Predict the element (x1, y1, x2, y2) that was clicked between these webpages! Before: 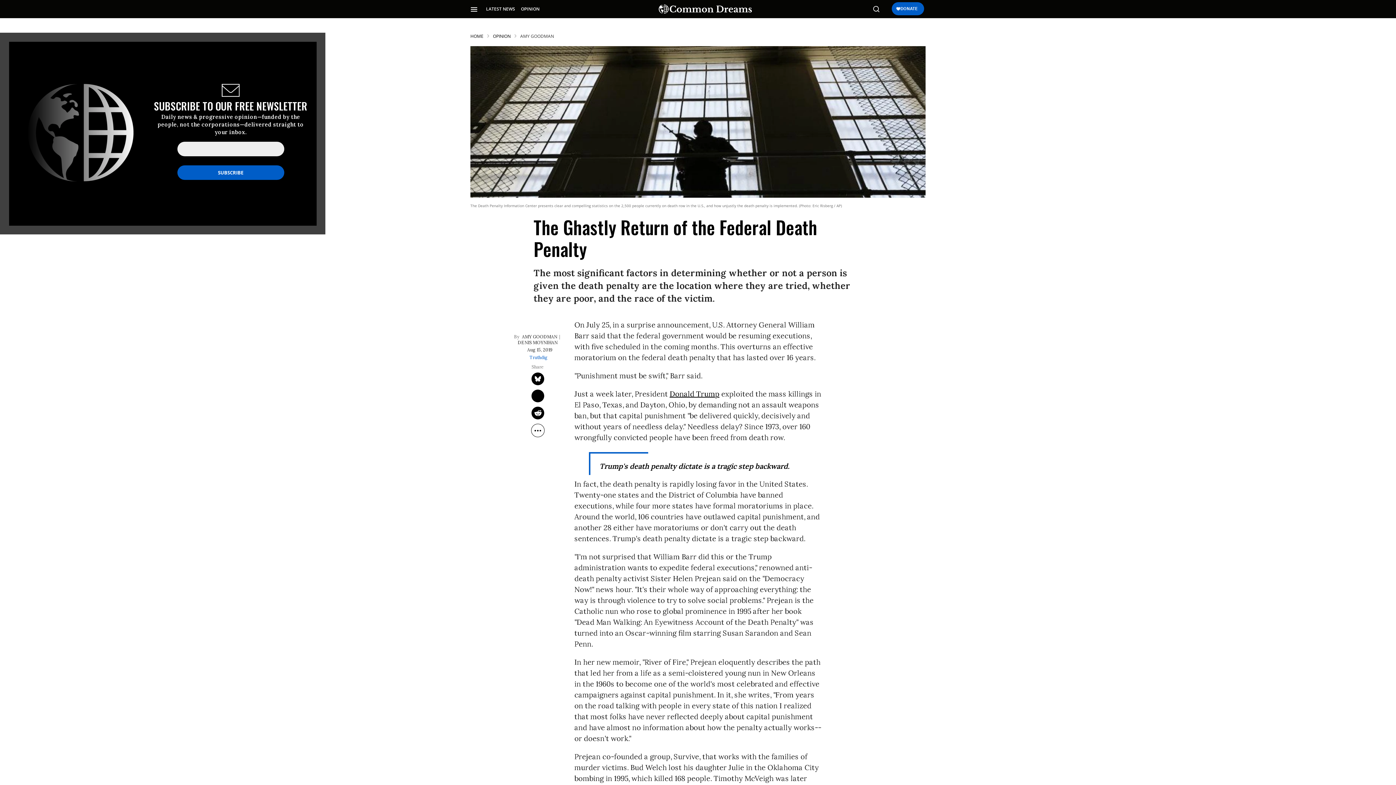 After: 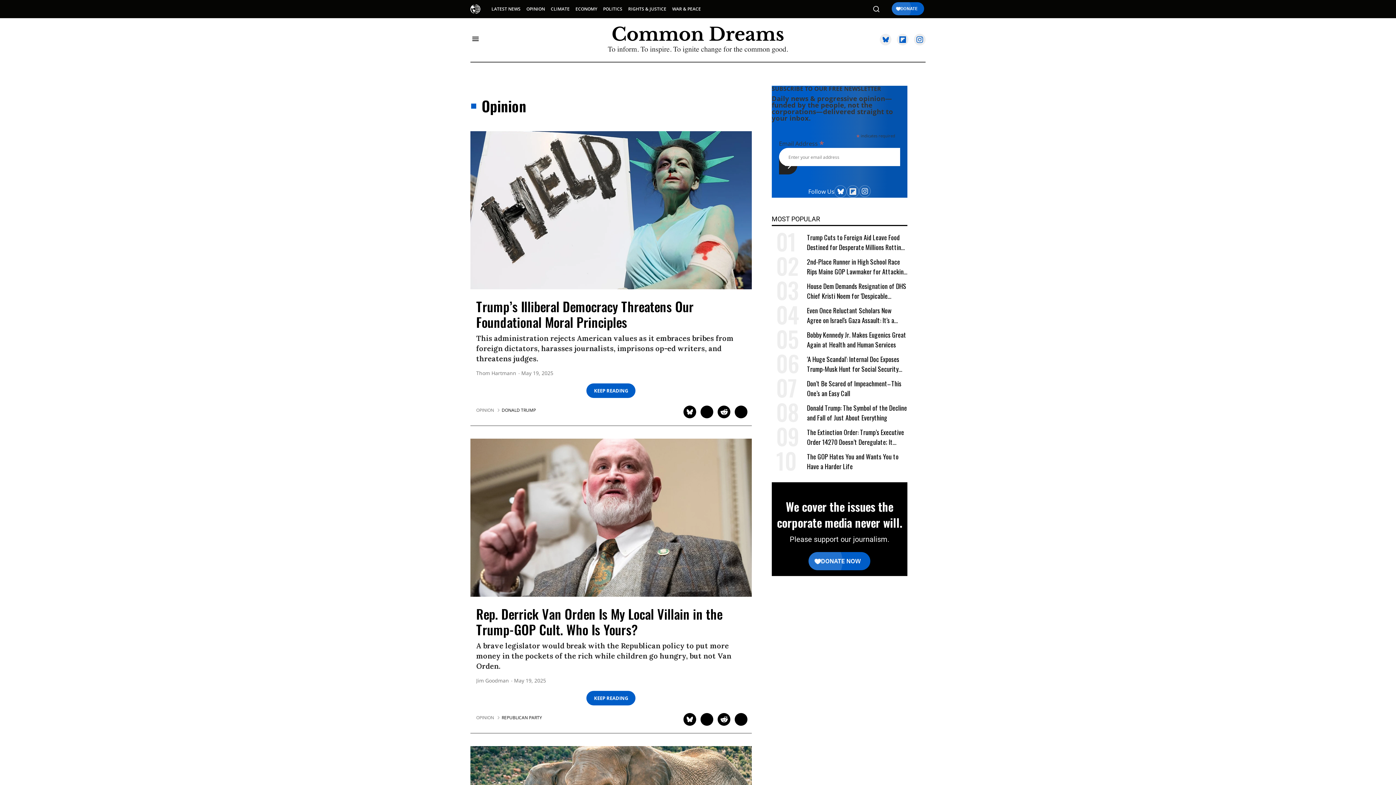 Action: bbox: (493, 33, 510, 39) label: OPINION